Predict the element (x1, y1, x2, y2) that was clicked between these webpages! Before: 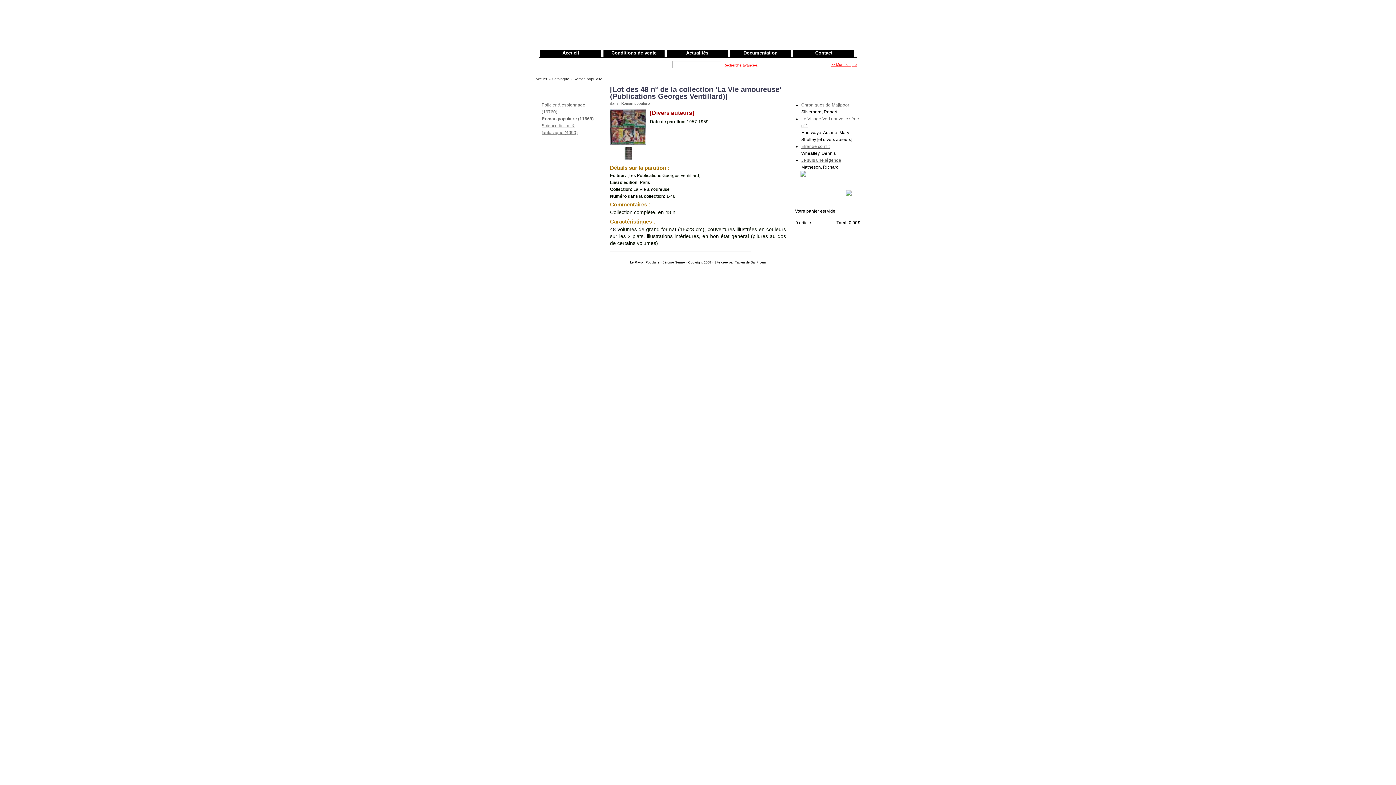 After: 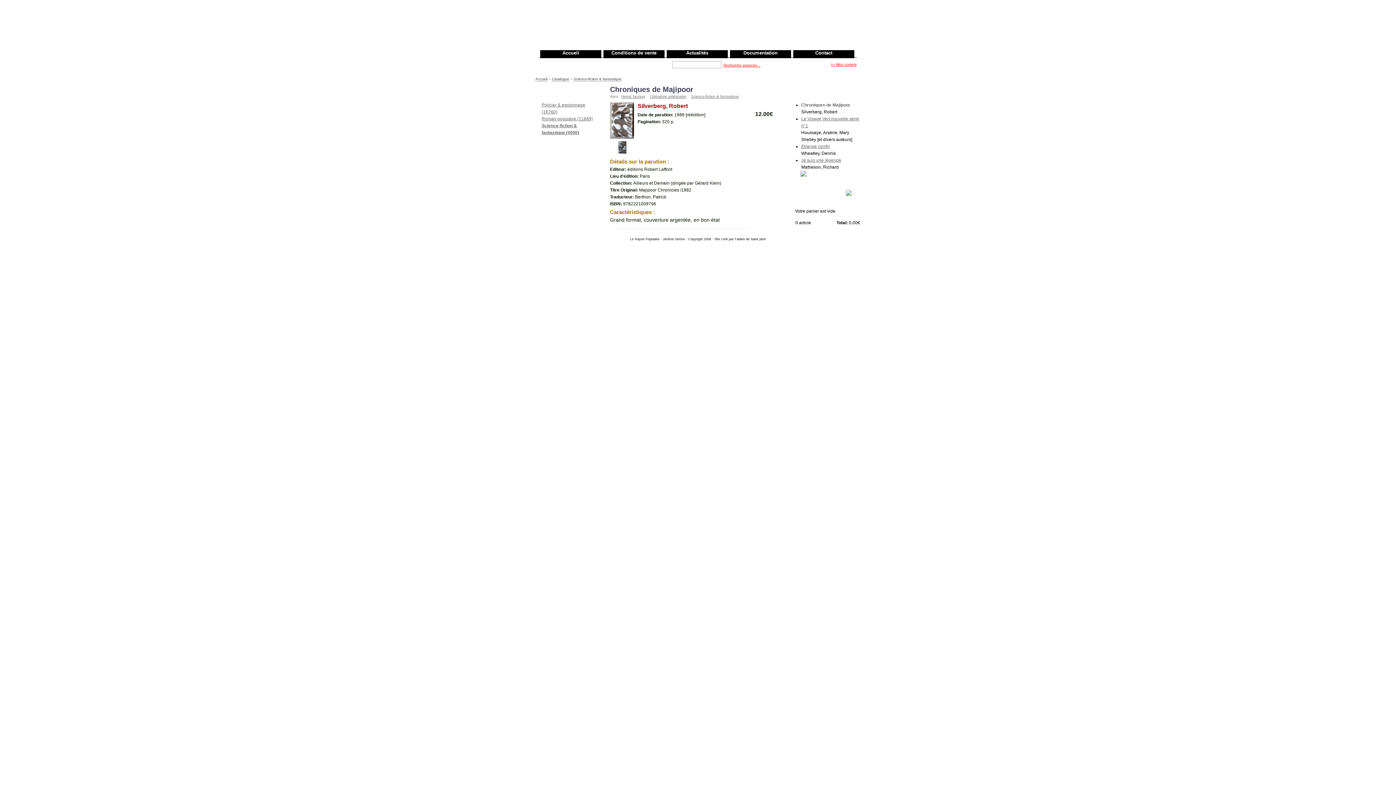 Action: bbox: (801, 102, 849, 107) label: Chroniques de Majipoor